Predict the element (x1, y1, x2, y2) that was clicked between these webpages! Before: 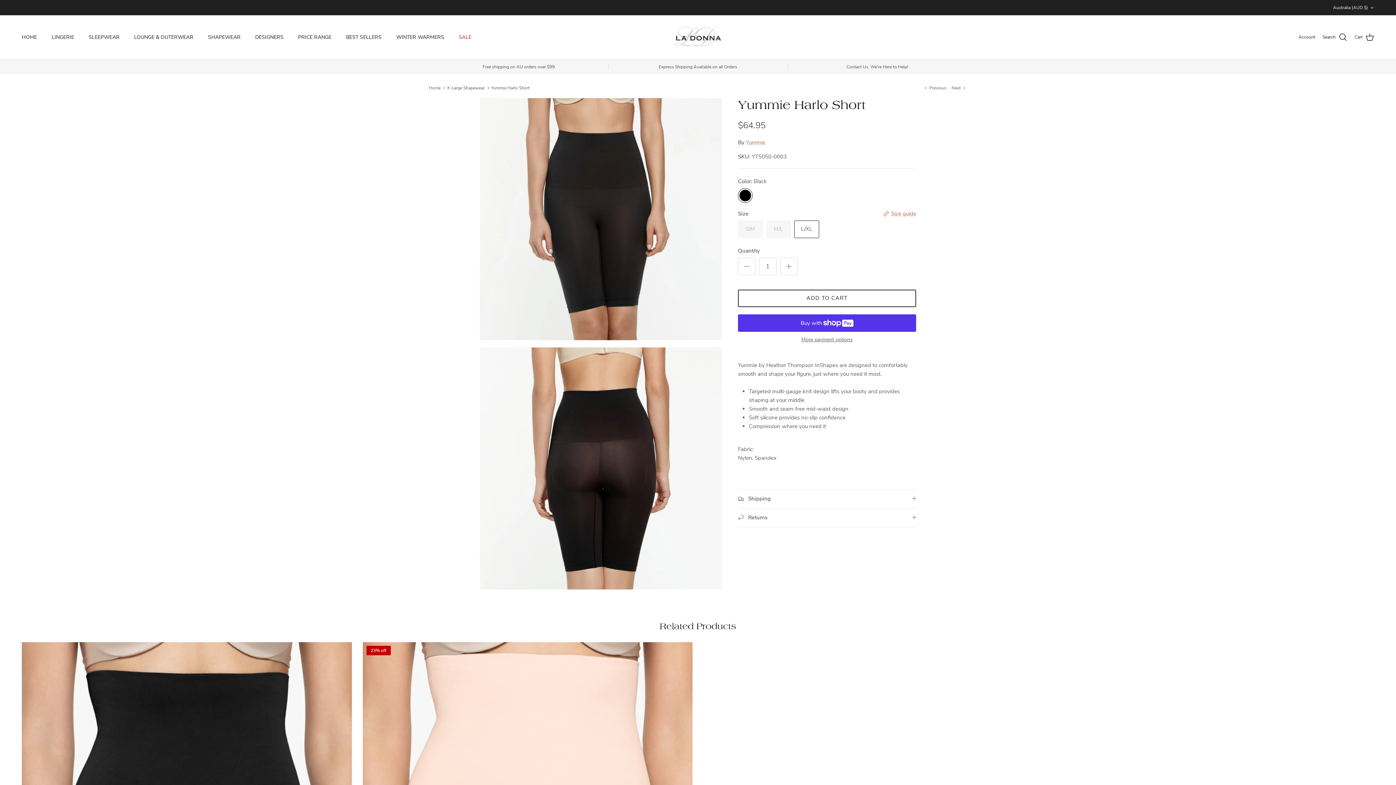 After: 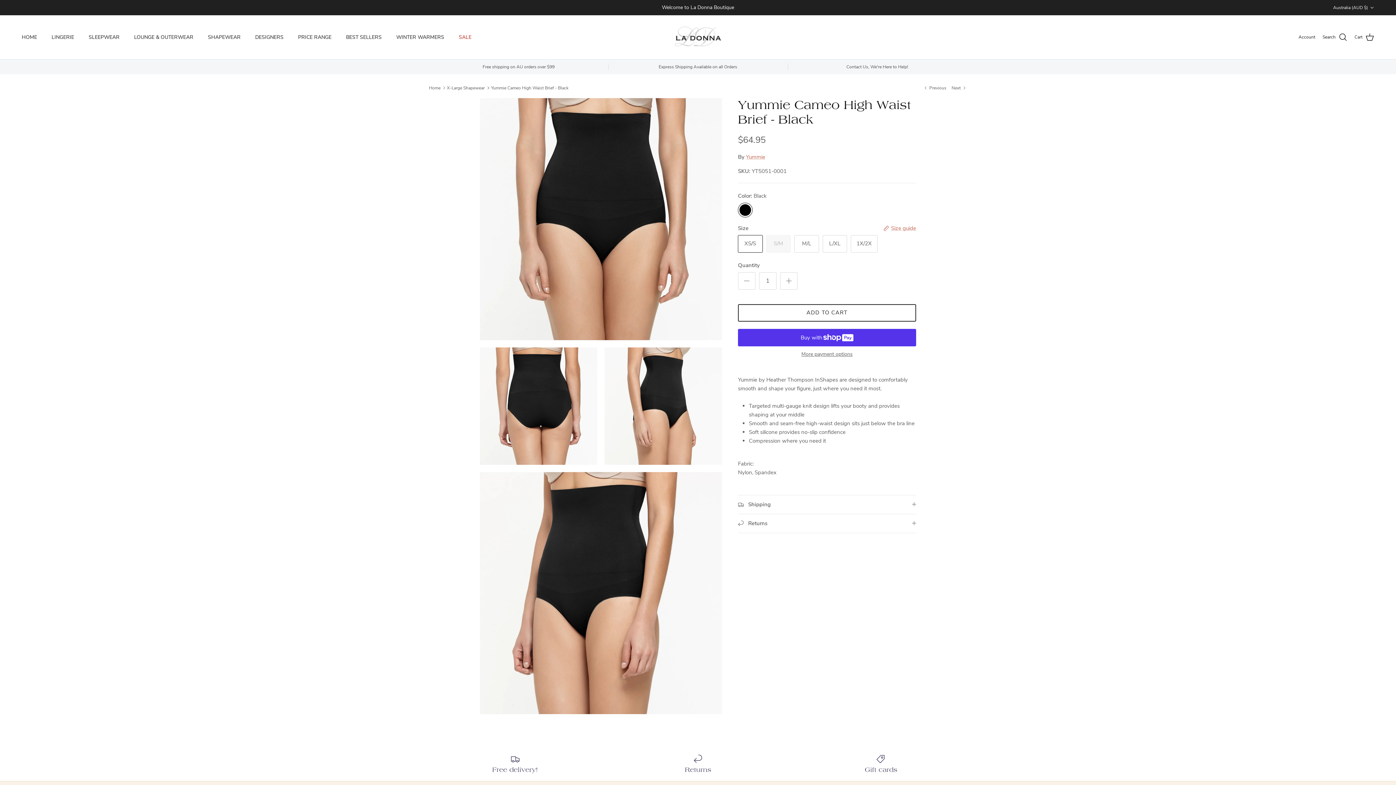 Action: bbox: (923, 84, 946, 90) label:  Previous